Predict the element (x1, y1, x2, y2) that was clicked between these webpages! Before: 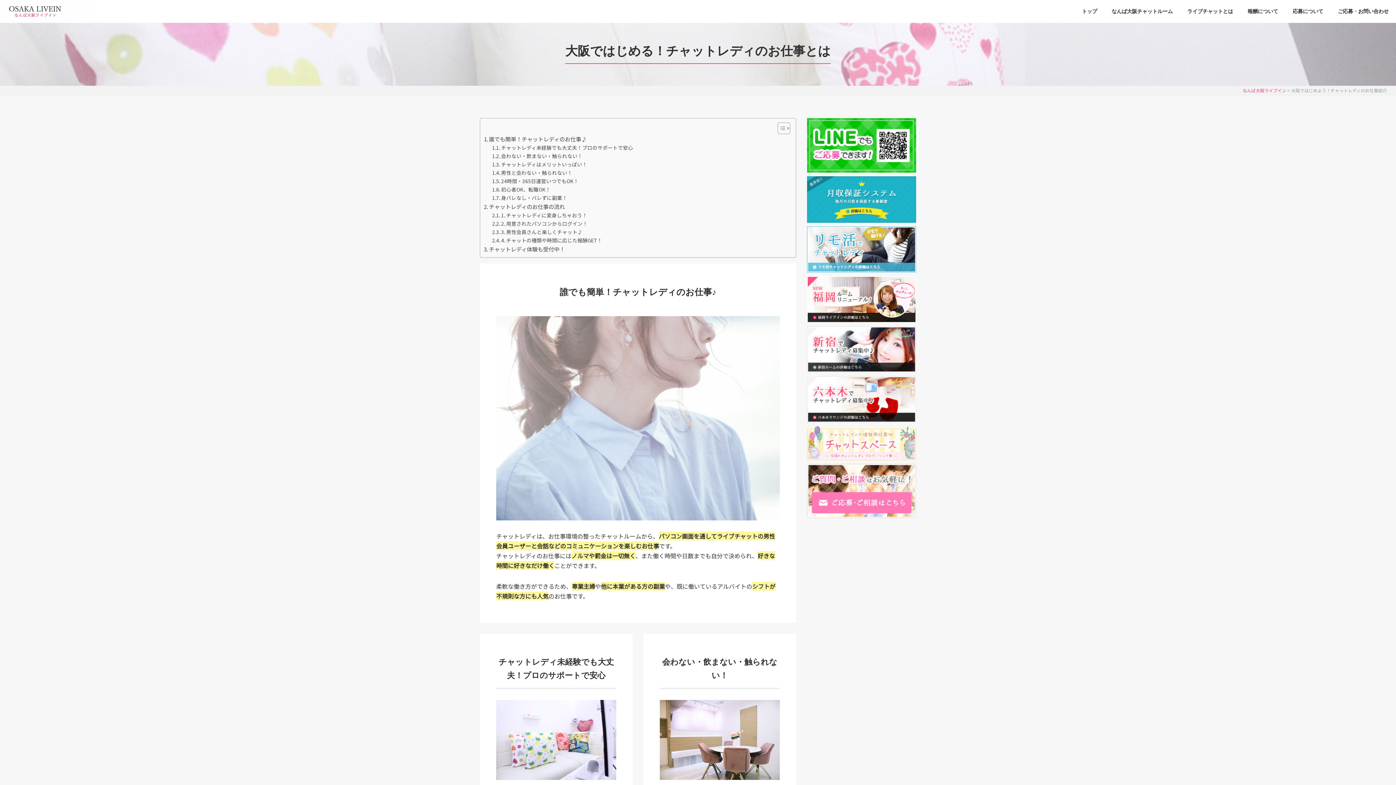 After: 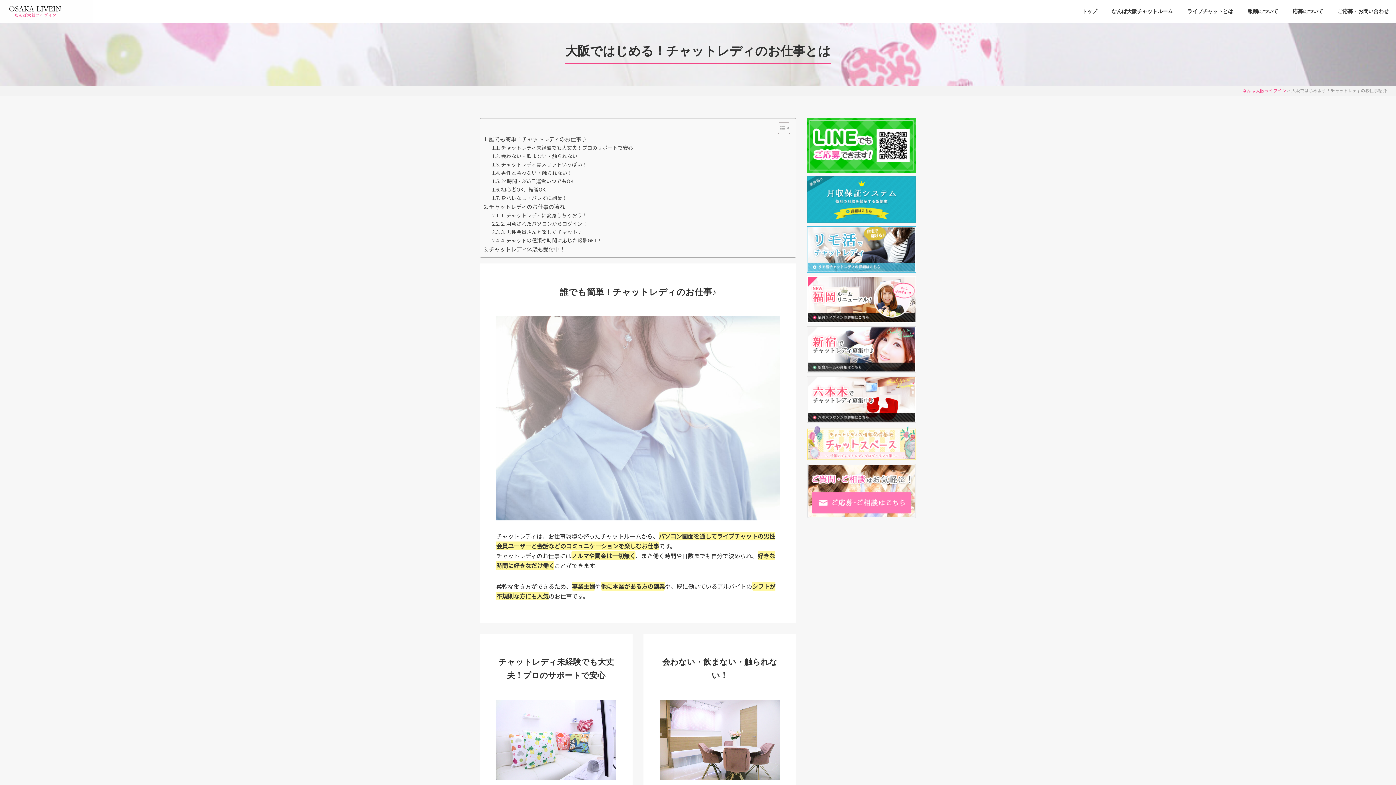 Action: bbox: (1320, 750, 1400, 759)